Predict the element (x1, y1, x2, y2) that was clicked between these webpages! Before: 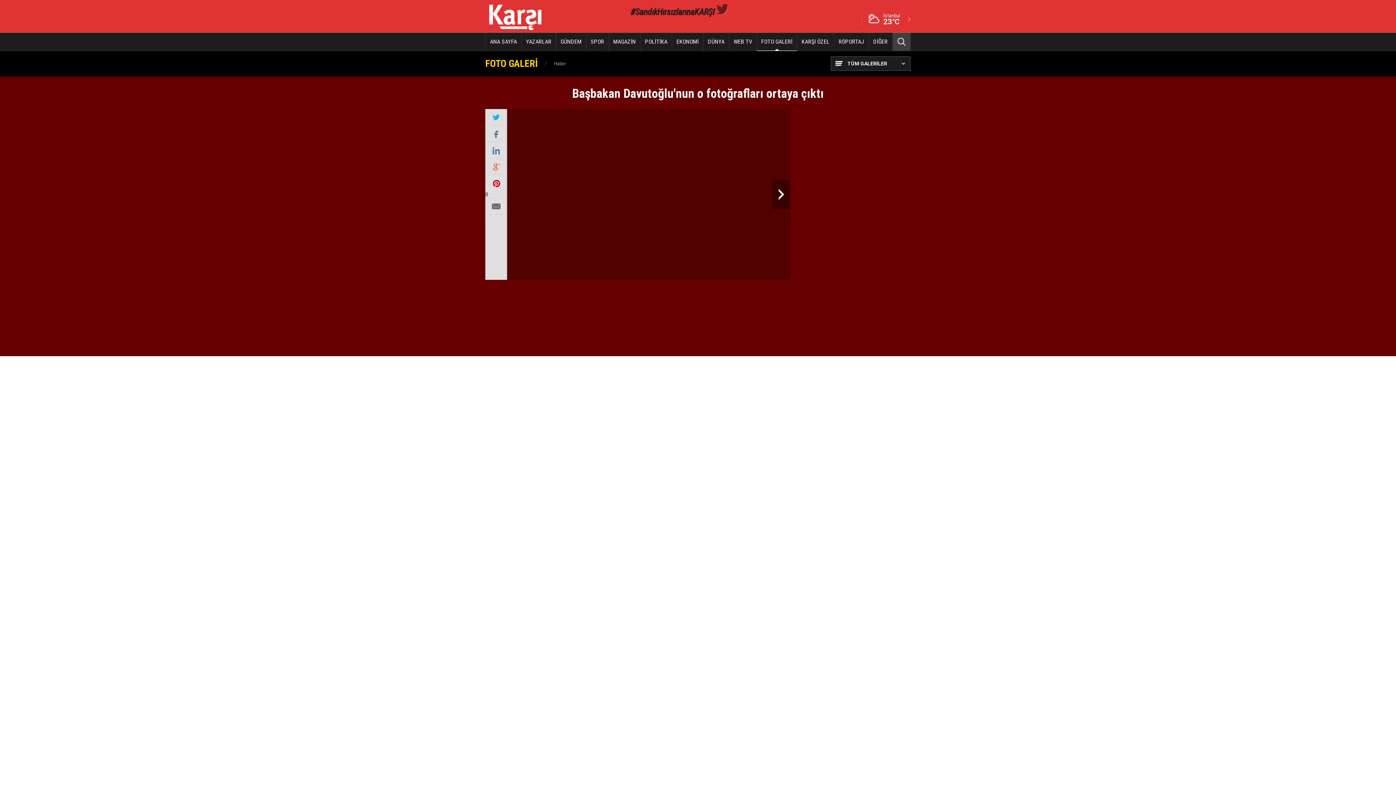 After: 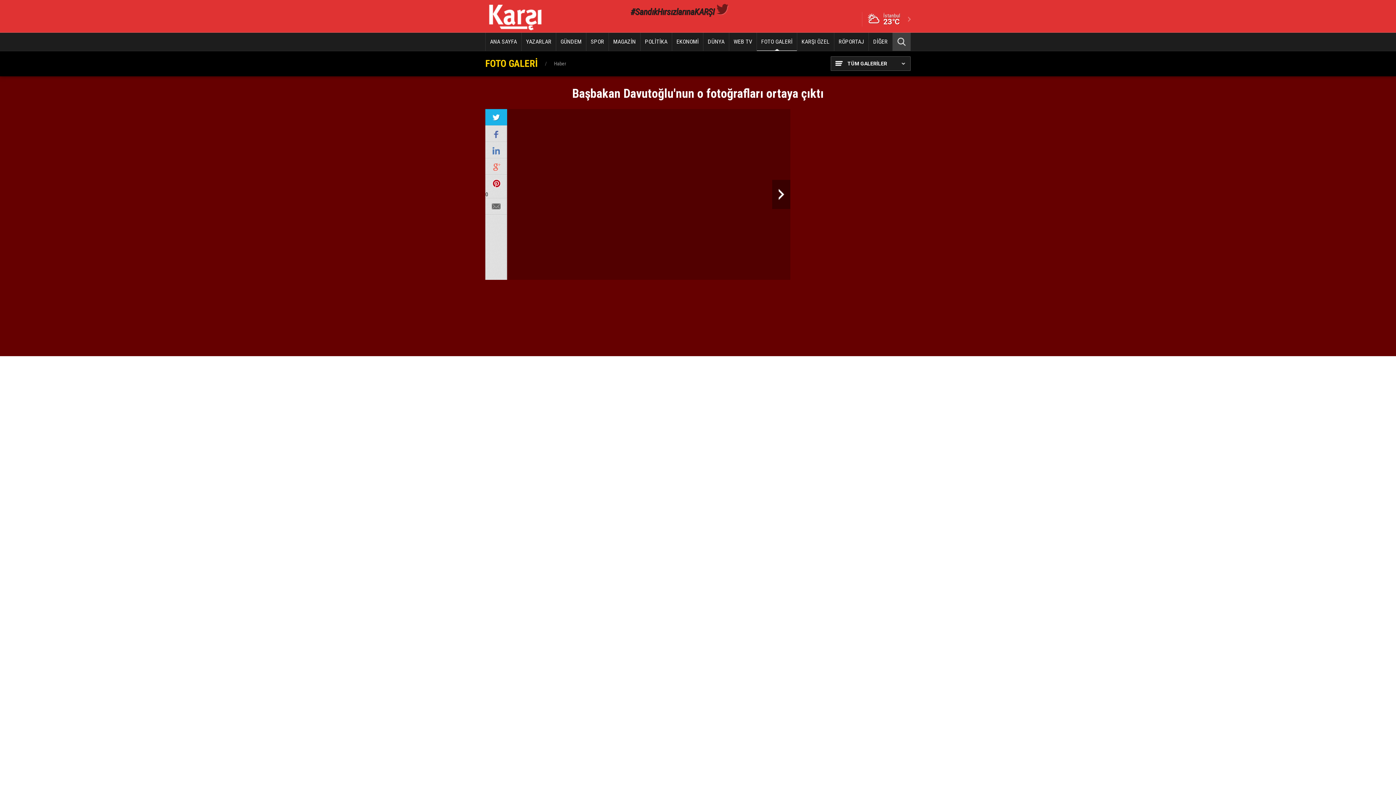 Action: bbox: (485, 109, 507, 125)